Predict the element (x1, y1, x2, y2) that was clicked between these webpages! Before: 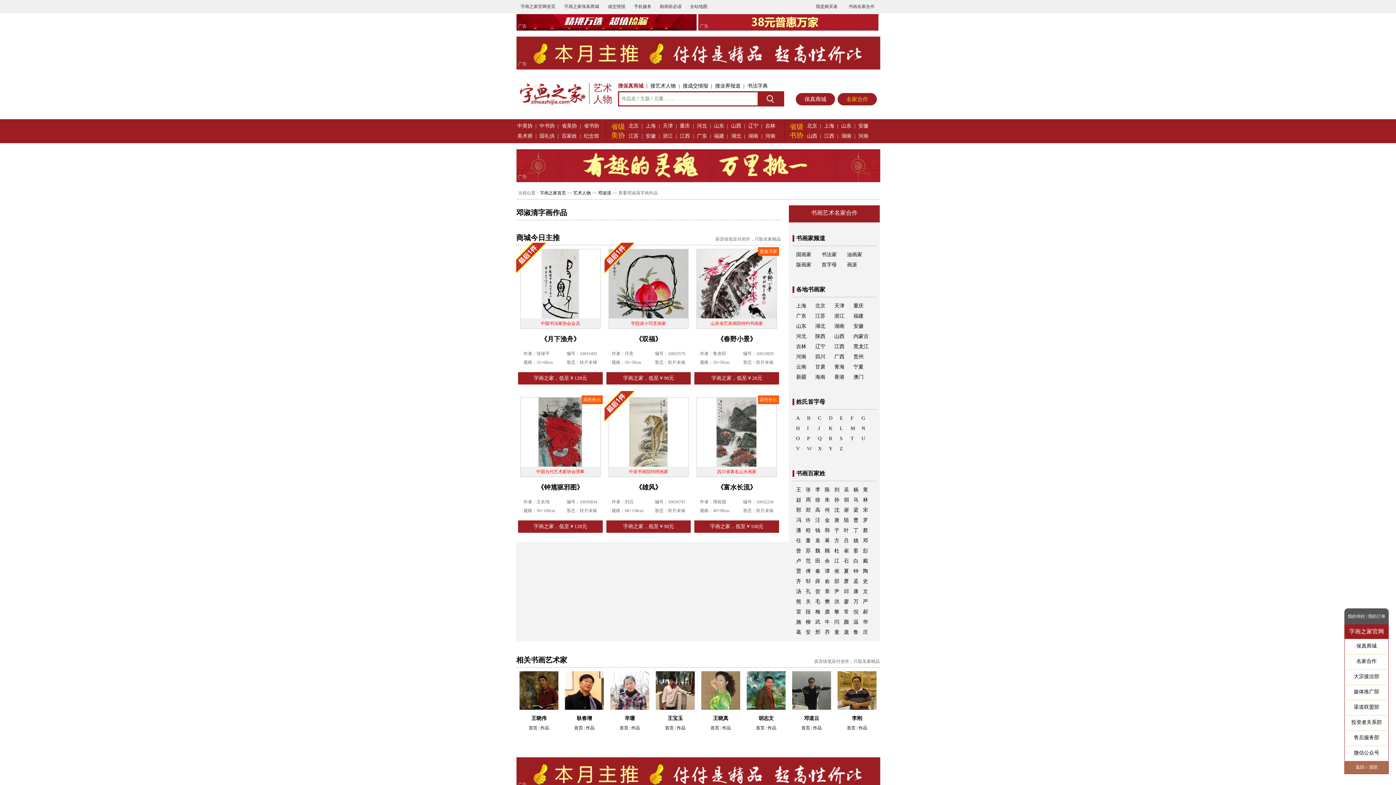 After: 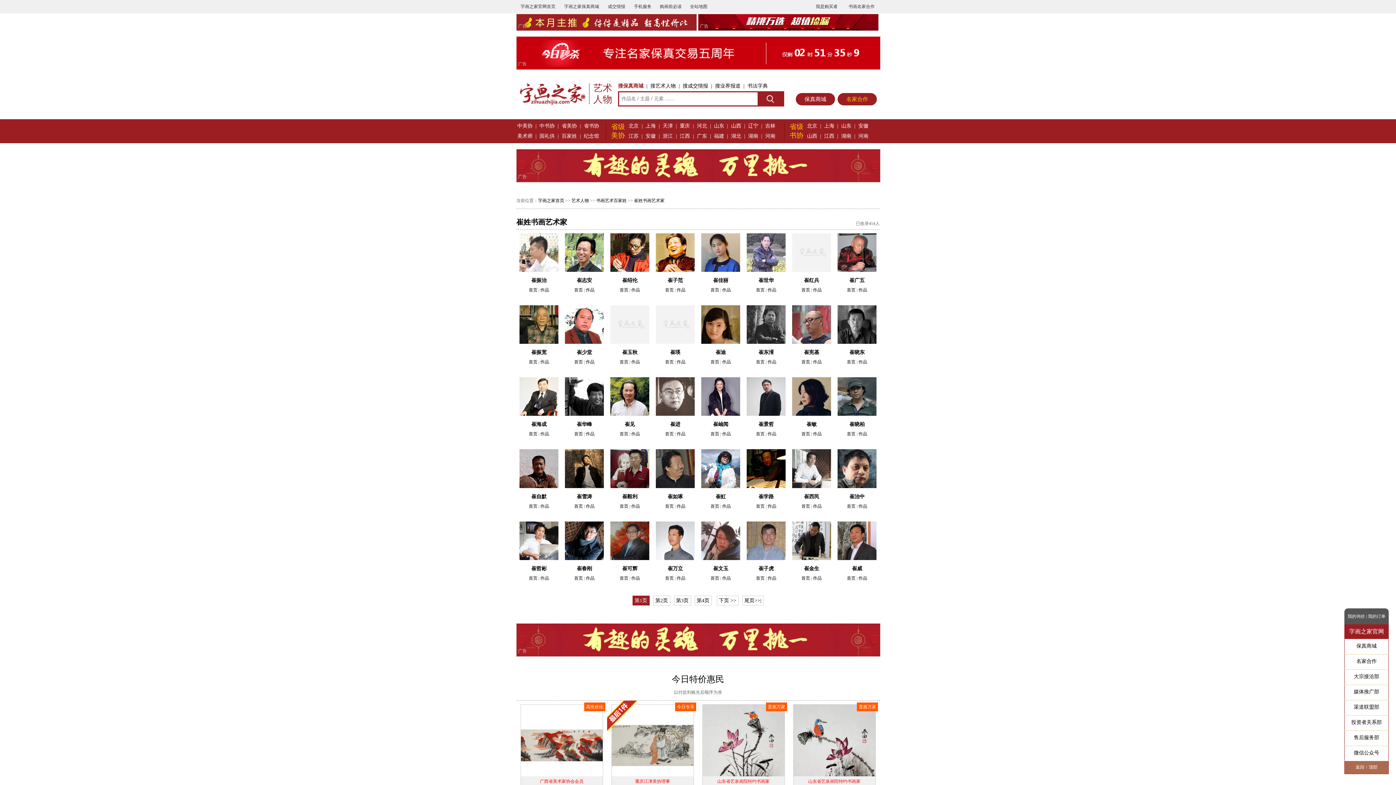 Action: bbox: (844, 548, 849, 553) label: 崔